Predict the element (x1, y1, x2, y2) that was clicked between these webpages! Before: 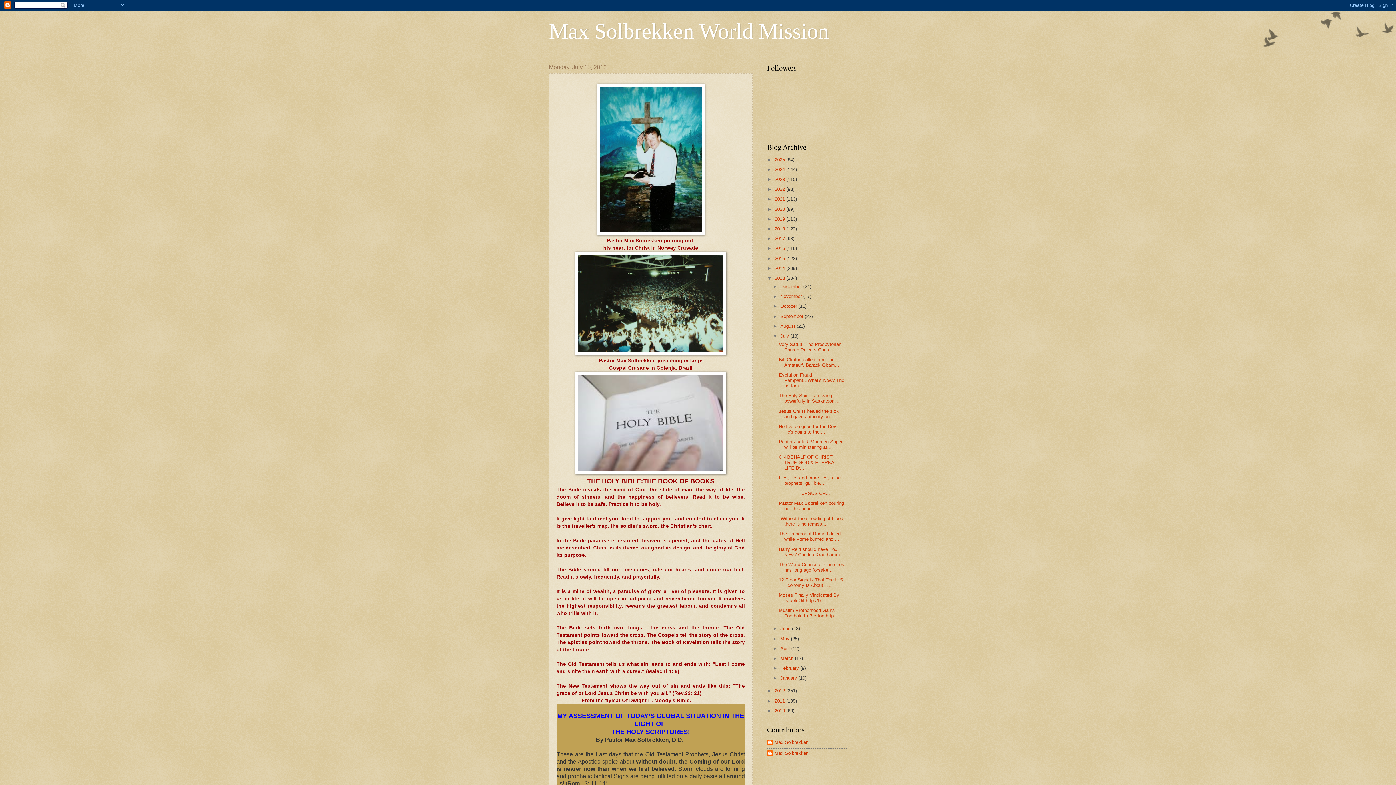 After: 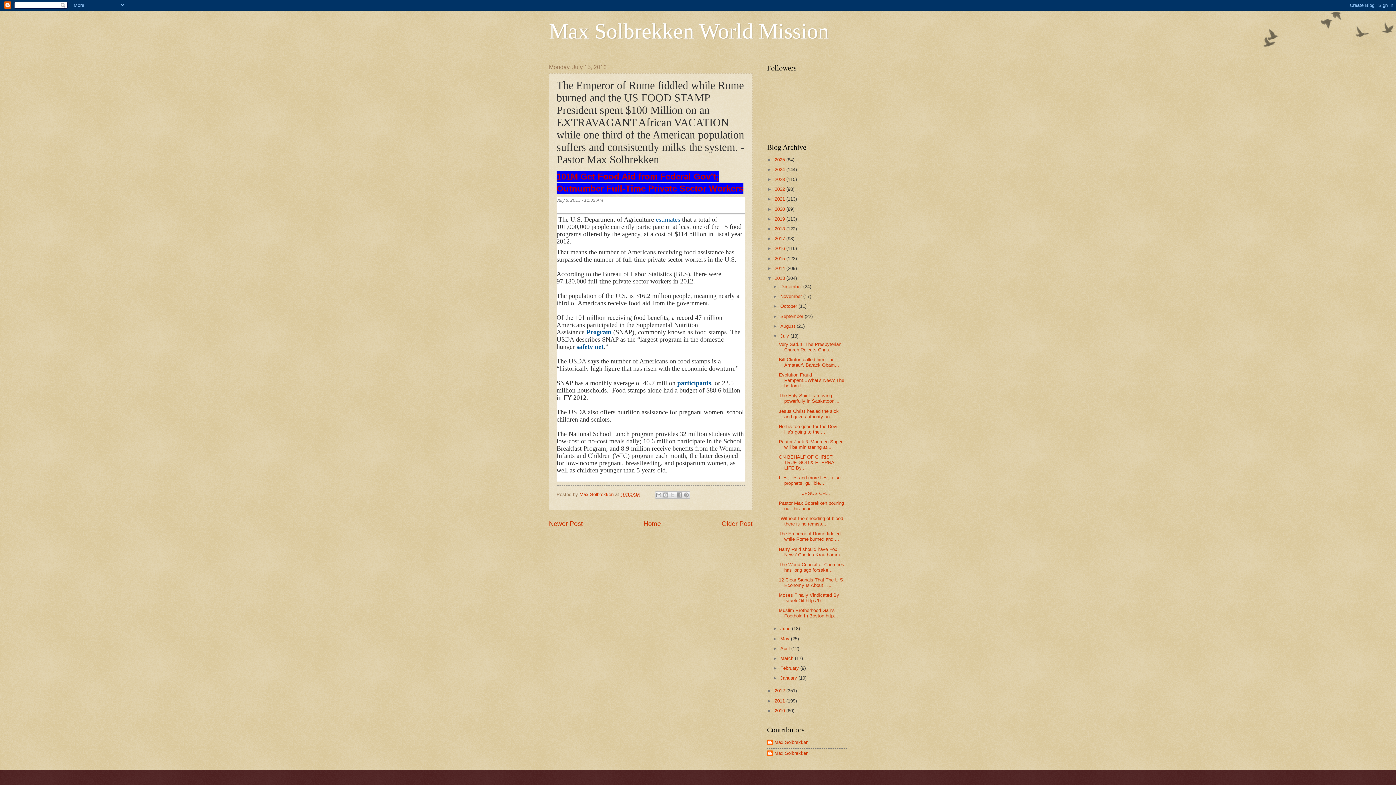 Action: label: The Emperor of Rome fiddled while Rome burned and ... bbox: (778, 531, 840, 542)